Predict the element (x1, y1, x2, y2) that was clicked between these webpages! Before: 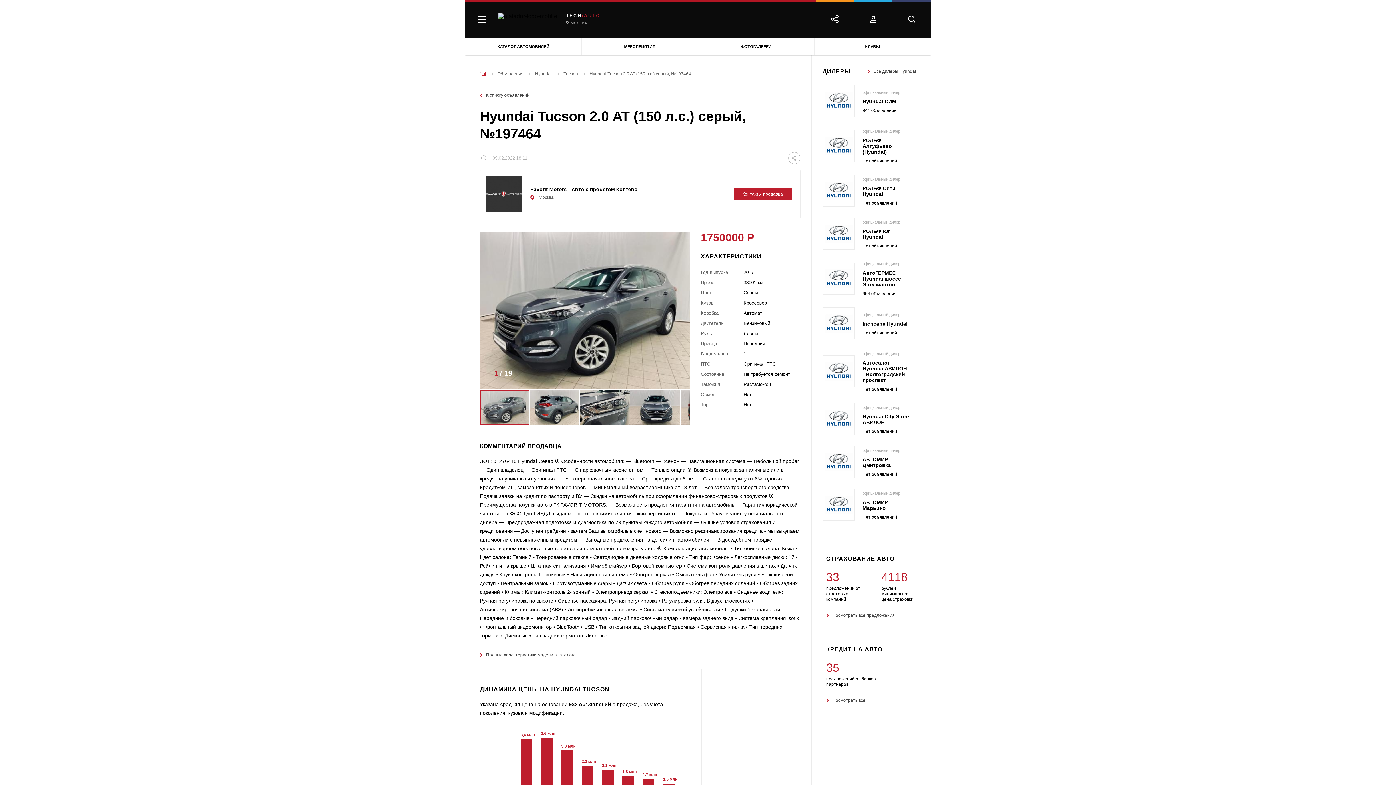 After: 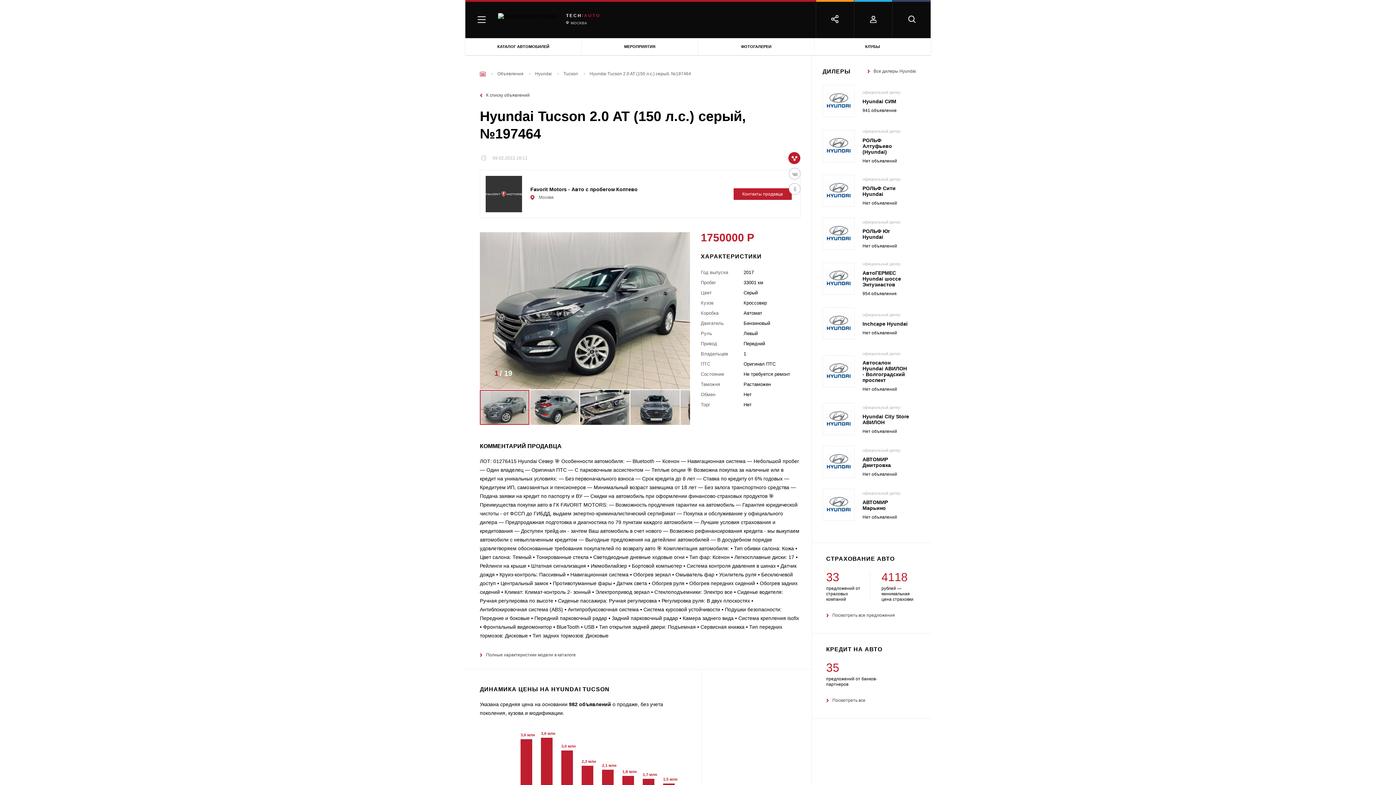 Action: bbox: (788, 151, 800, 164)